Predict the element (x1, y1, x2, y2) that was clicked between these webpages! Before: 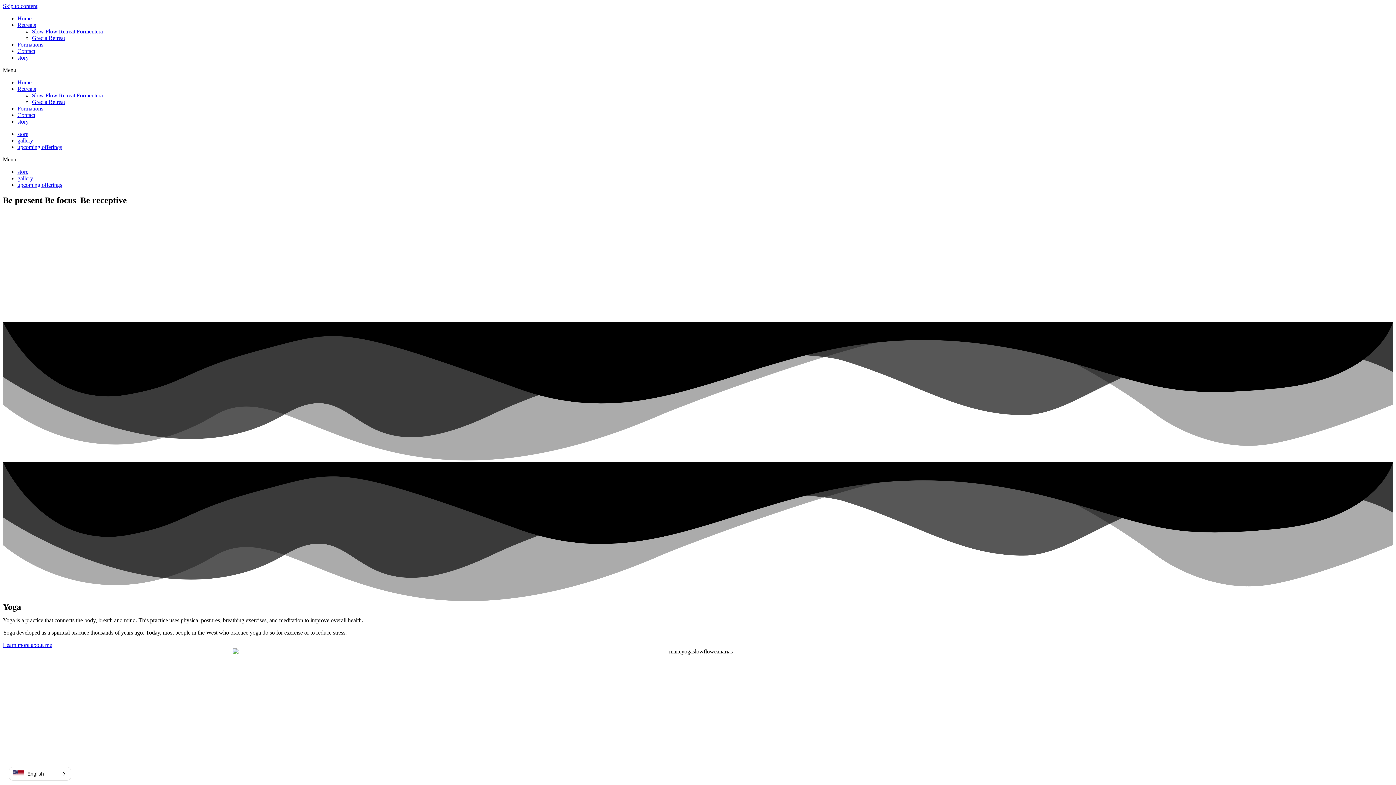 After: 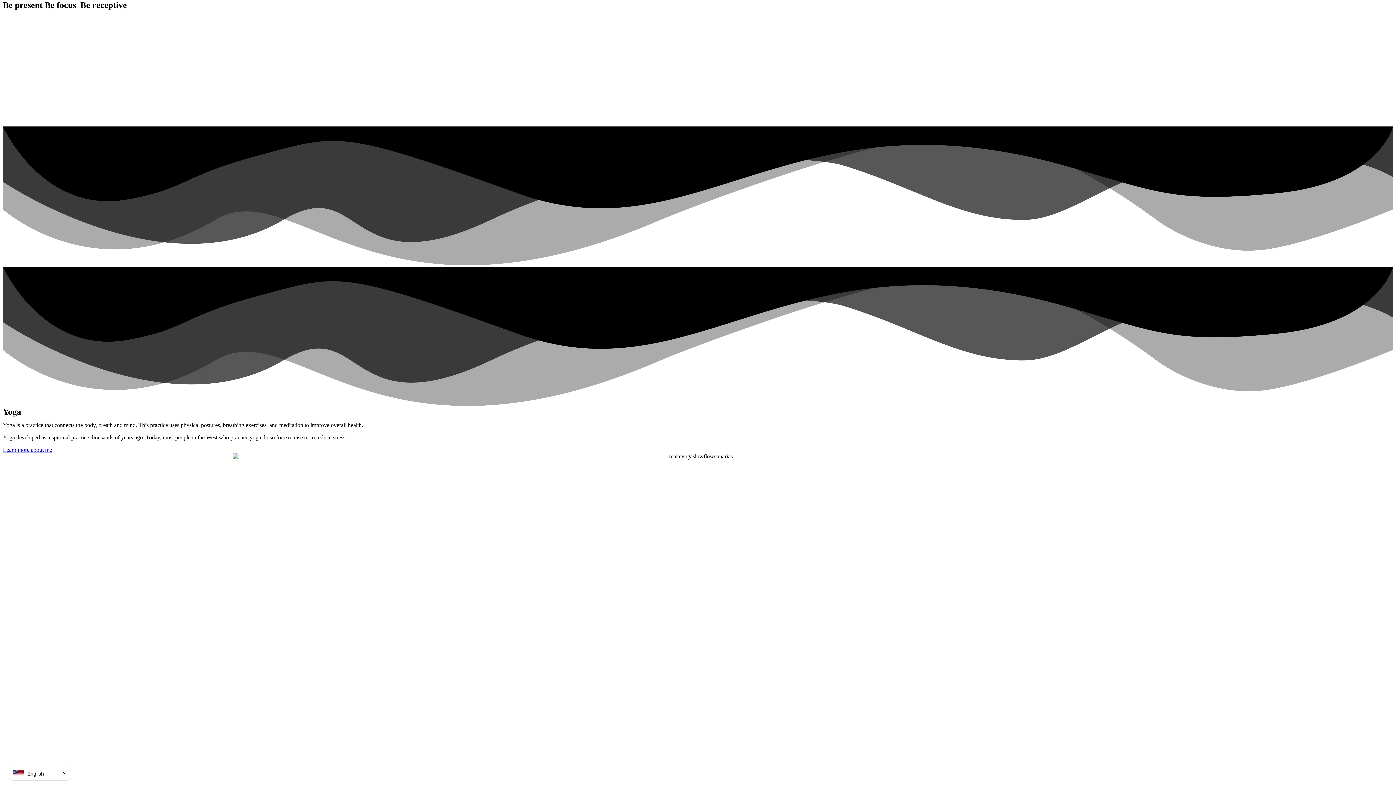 Action: bbox: (2, 2, 37, 9) label: Skip to content